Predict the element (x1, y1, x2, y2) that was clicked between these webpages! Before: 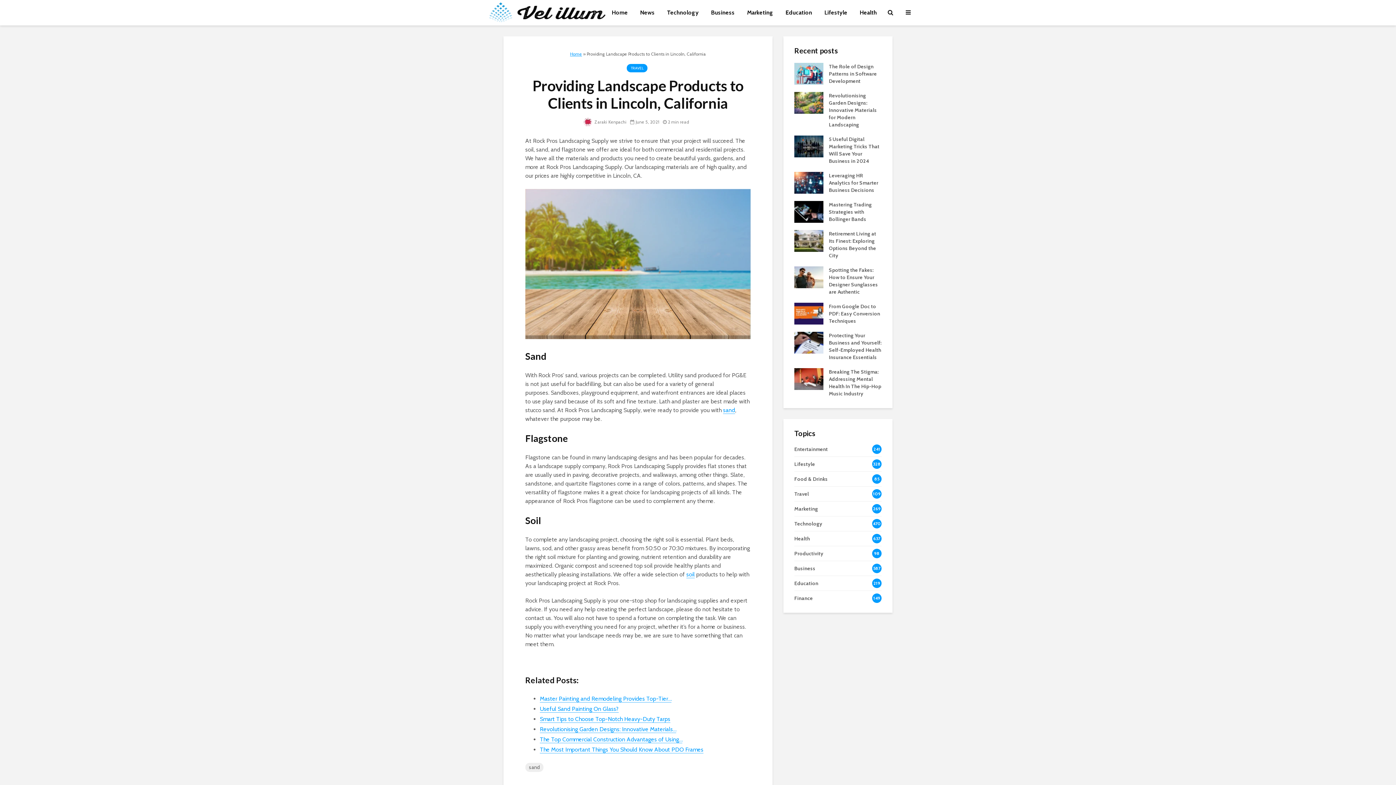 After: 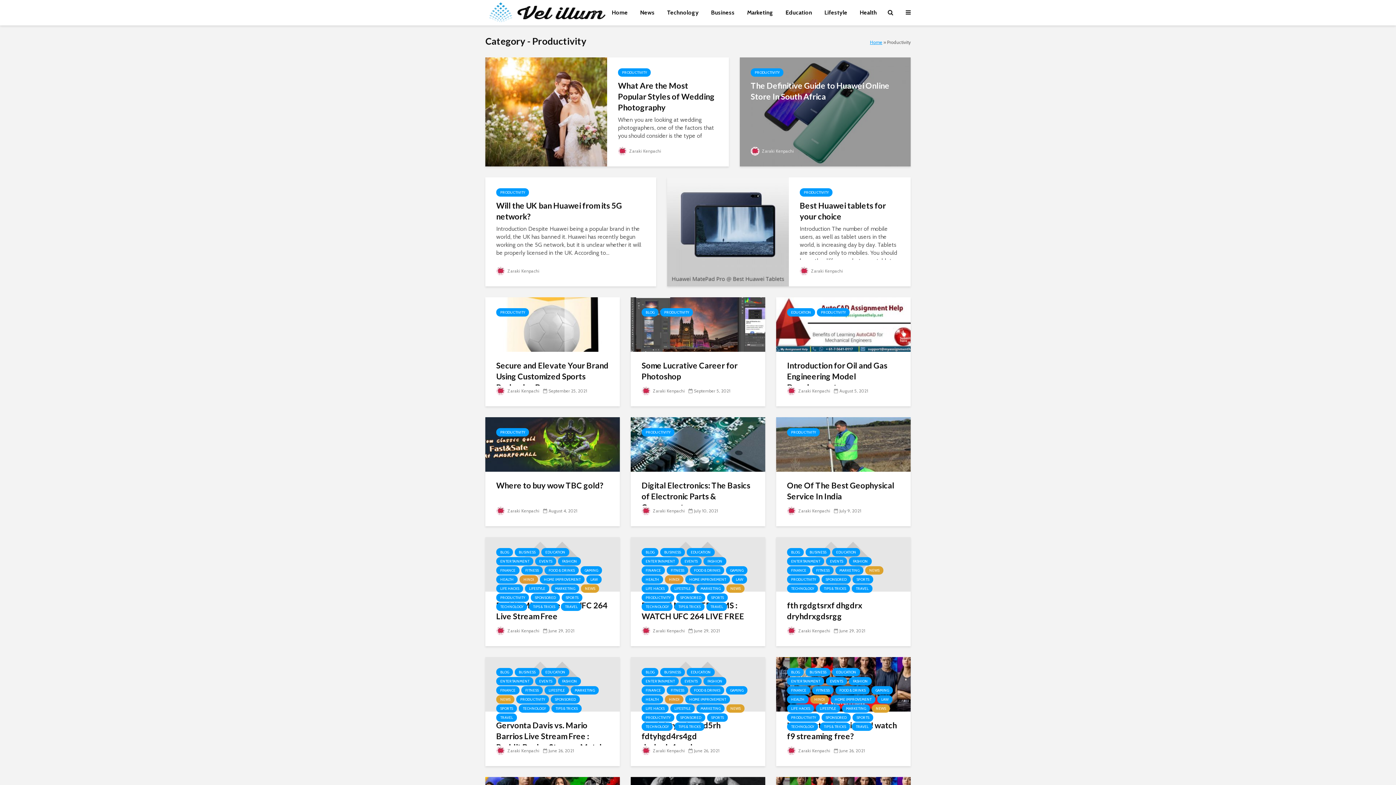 Action: label: Productivity
98 bbox: (794, 546, 881, 561)